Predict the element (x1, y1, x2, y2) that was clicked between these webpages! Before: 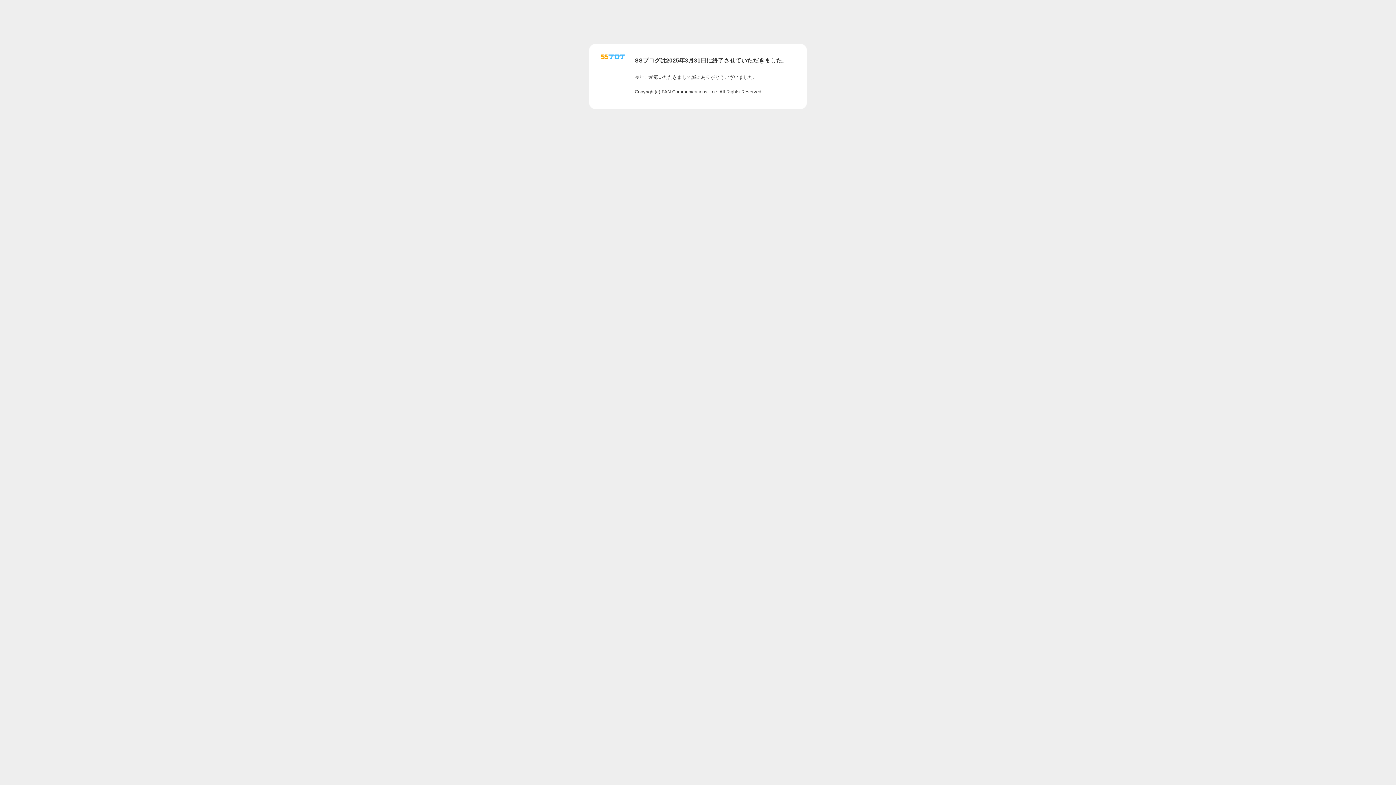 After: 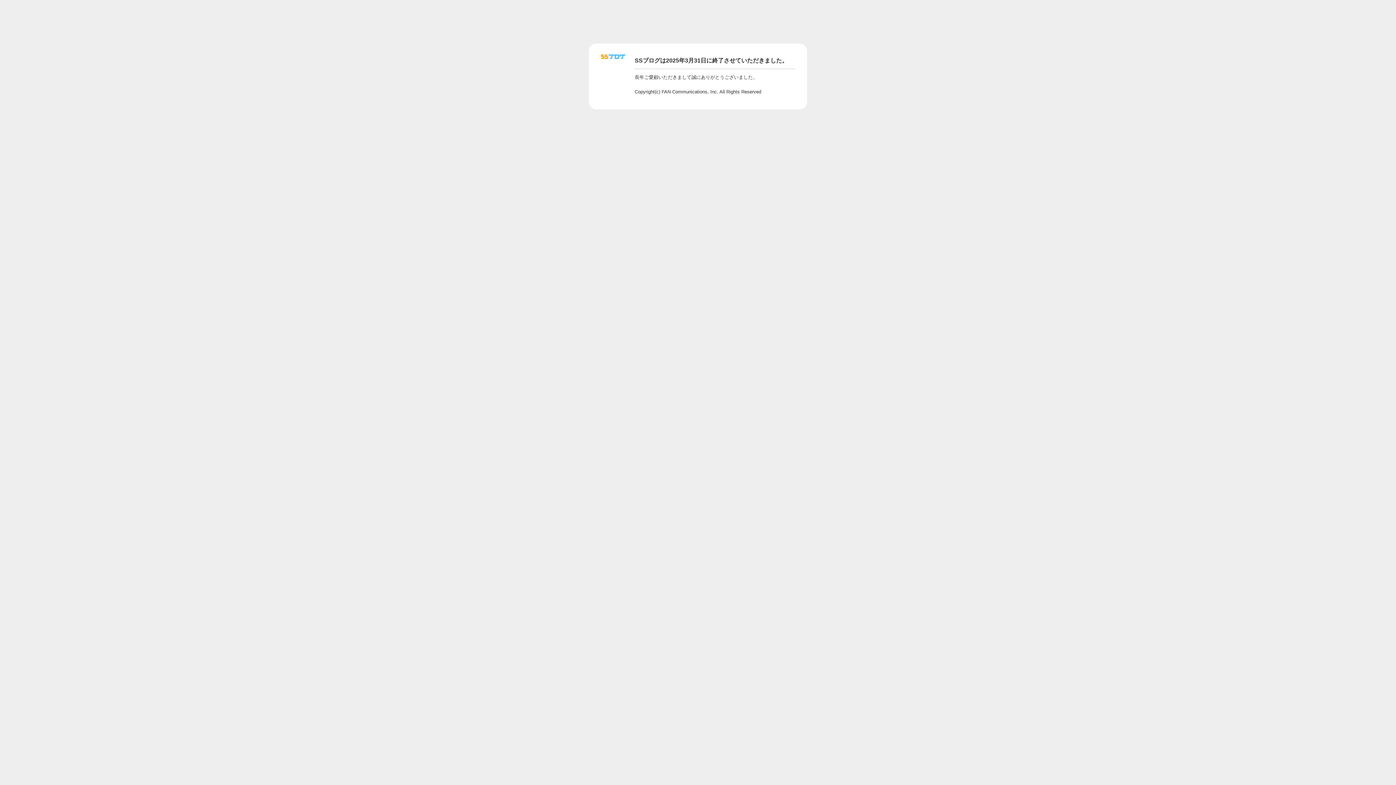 Action: bbox: (601, 56, 625, 62)